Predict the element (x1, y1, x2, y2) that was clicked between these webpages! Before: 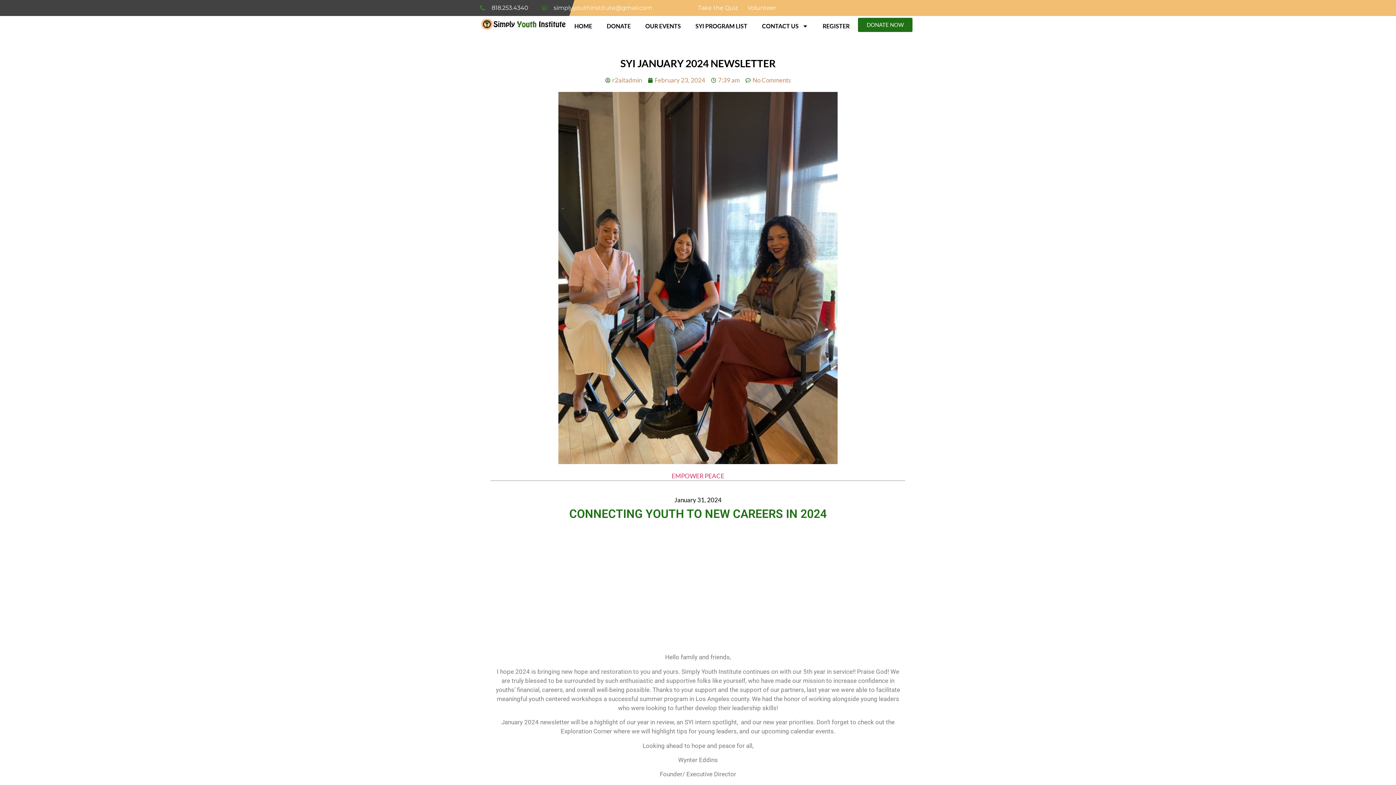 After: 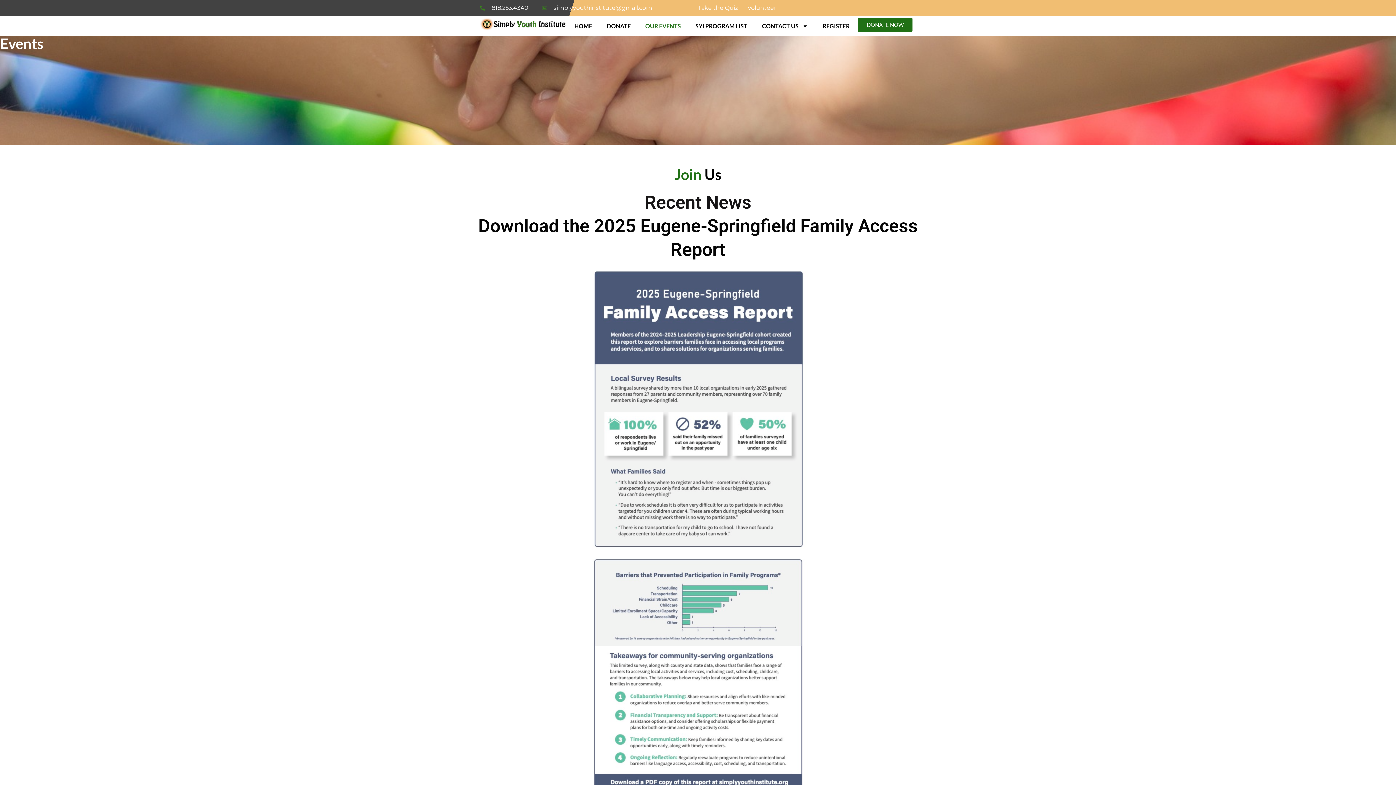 Action: bbox: (638, 17, 688, 34) label: OUR EVENTS